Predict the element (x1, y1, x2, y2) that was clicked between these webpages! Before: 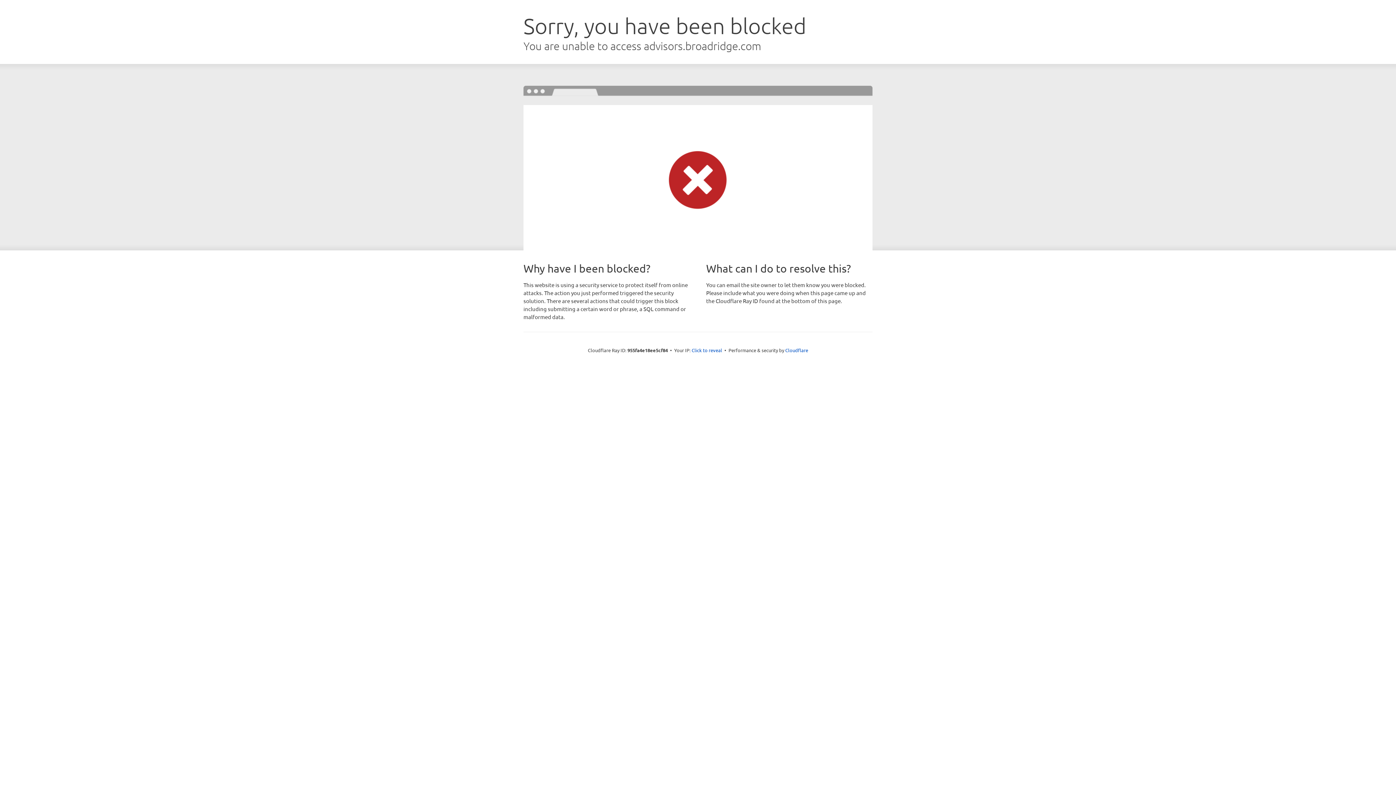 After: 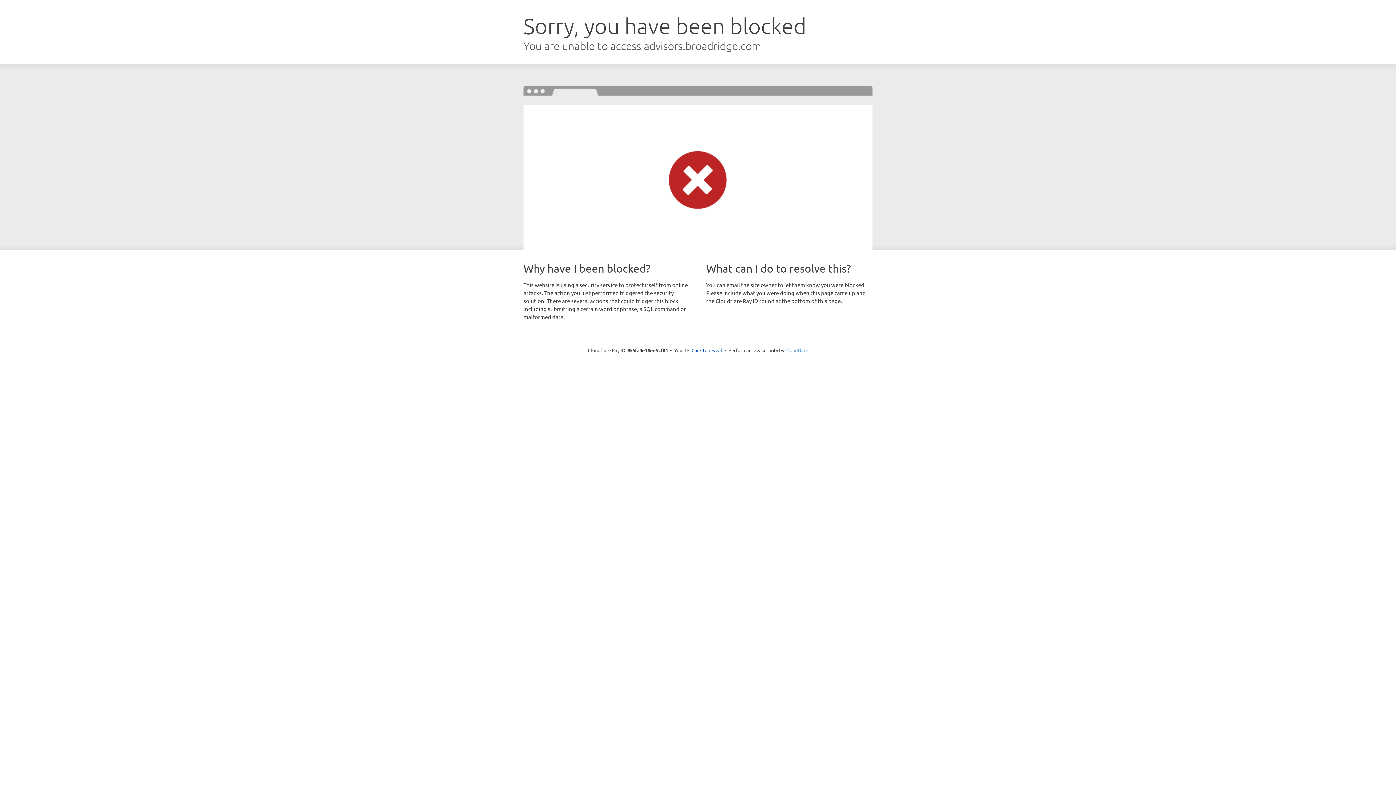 Action: label: Cloudflare bbox: (785, 347, 808, 353)